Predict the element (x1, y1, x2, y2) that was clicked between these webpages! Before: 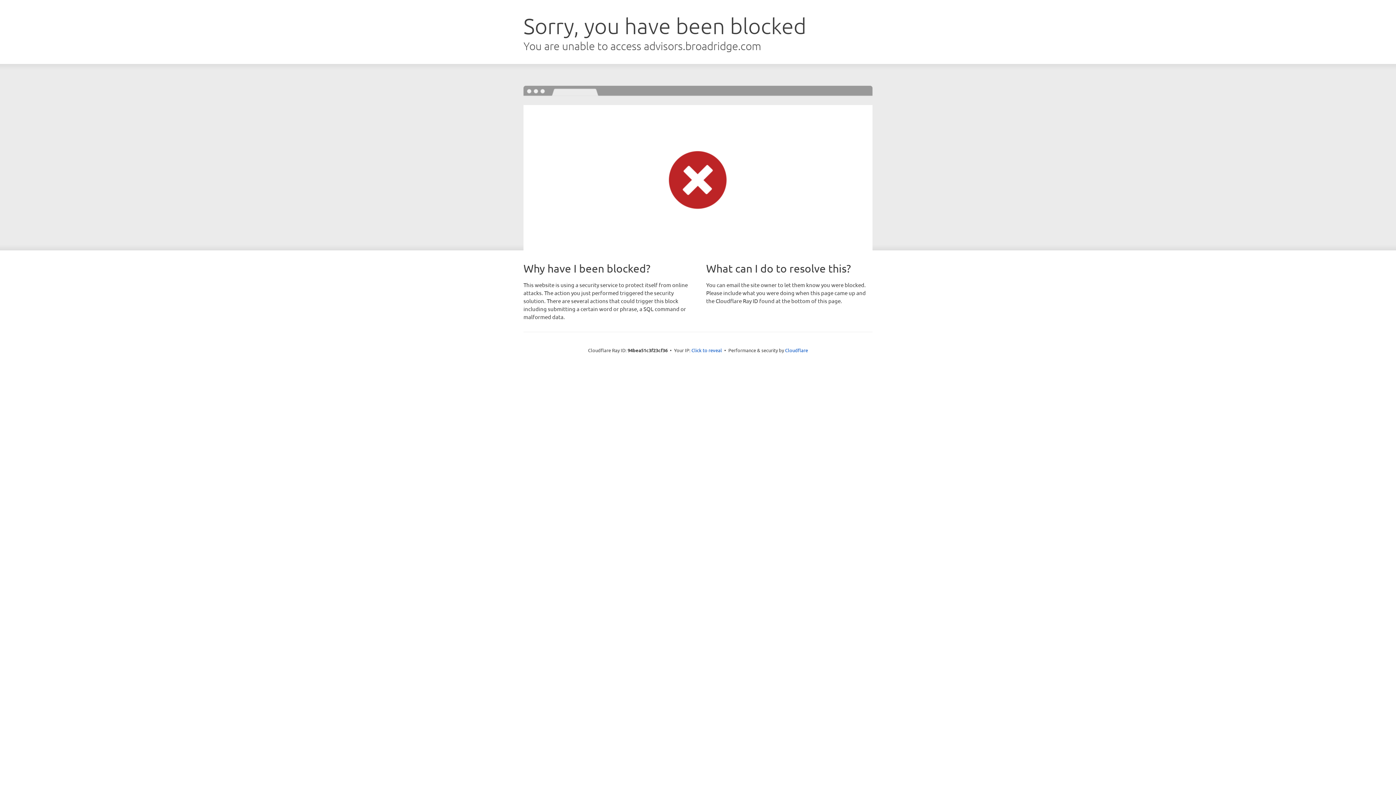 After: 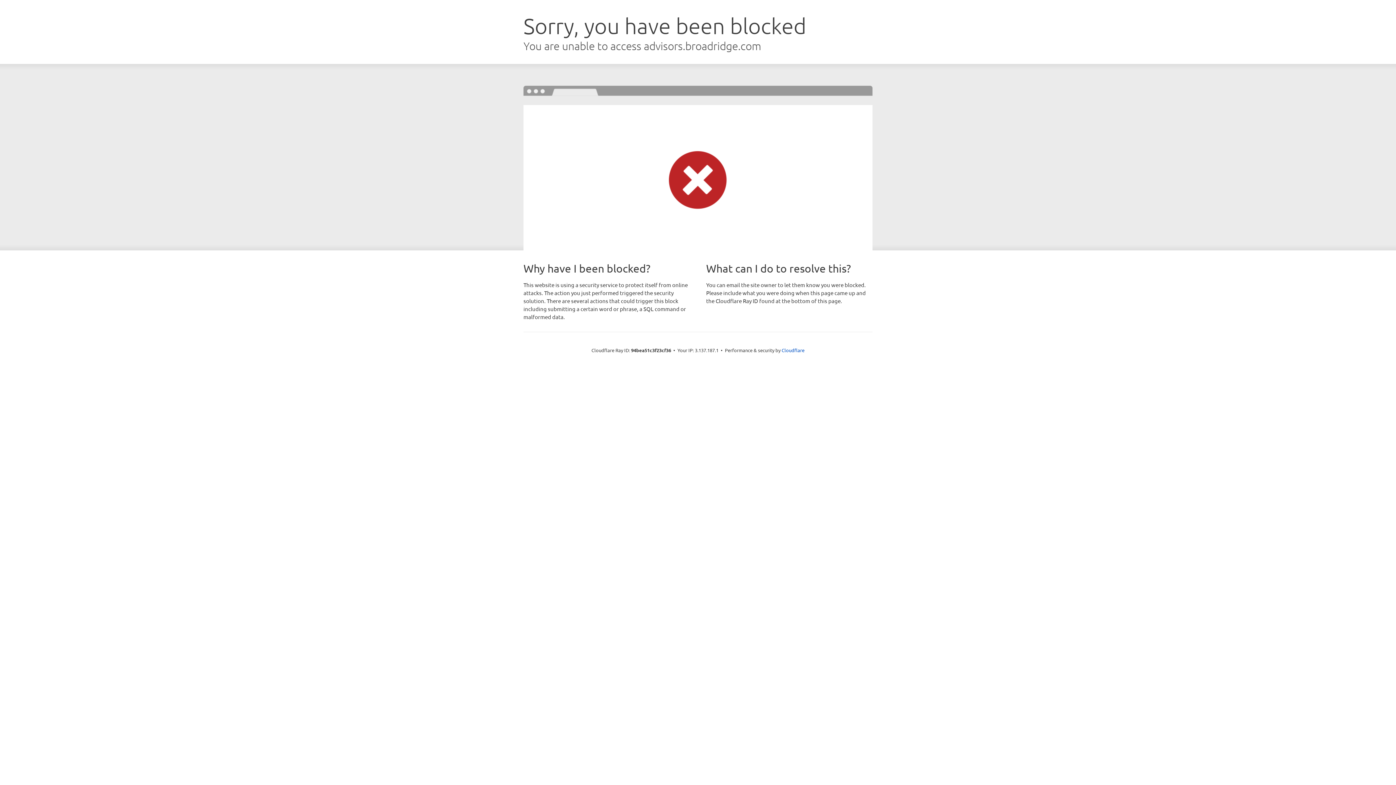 Action: bbox: (691, 346, 722, 353) label: Click to reveal